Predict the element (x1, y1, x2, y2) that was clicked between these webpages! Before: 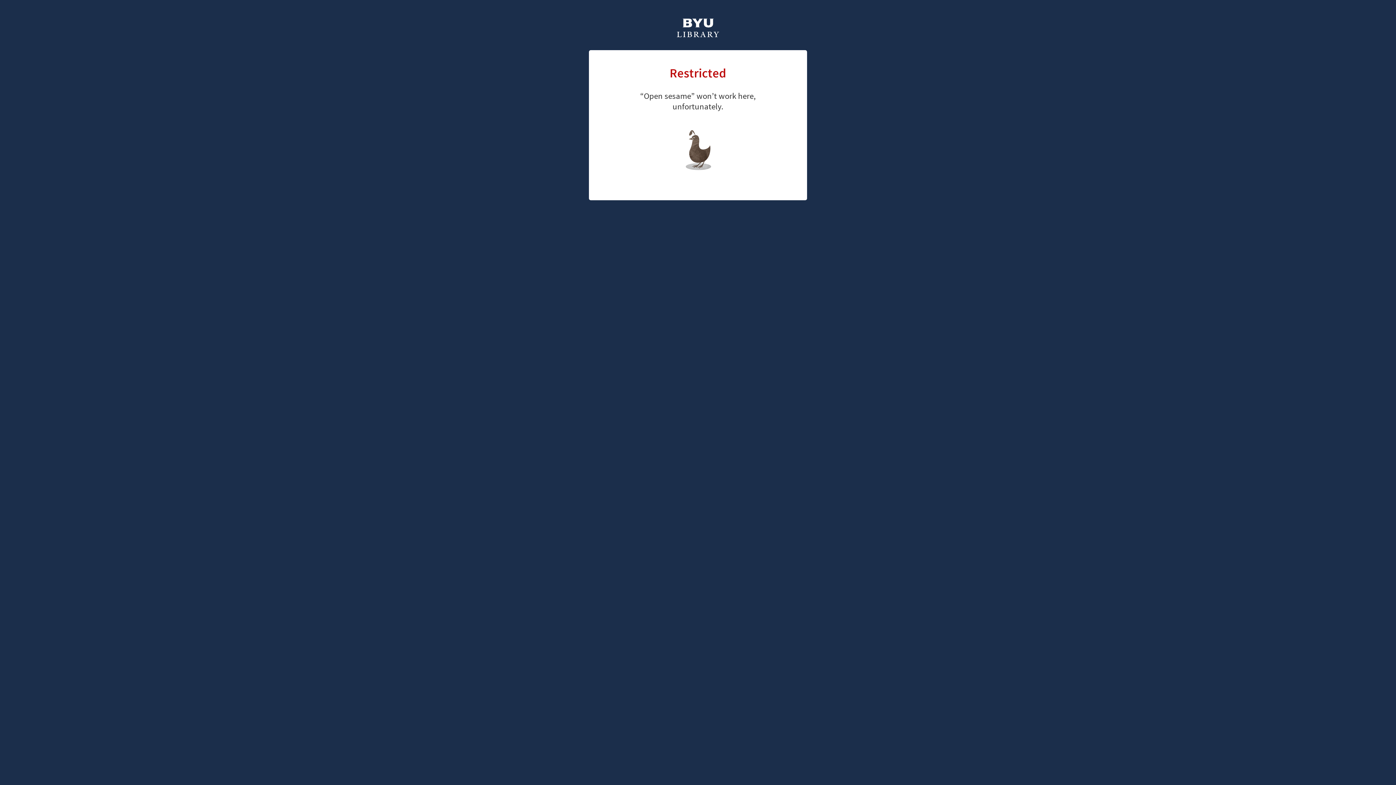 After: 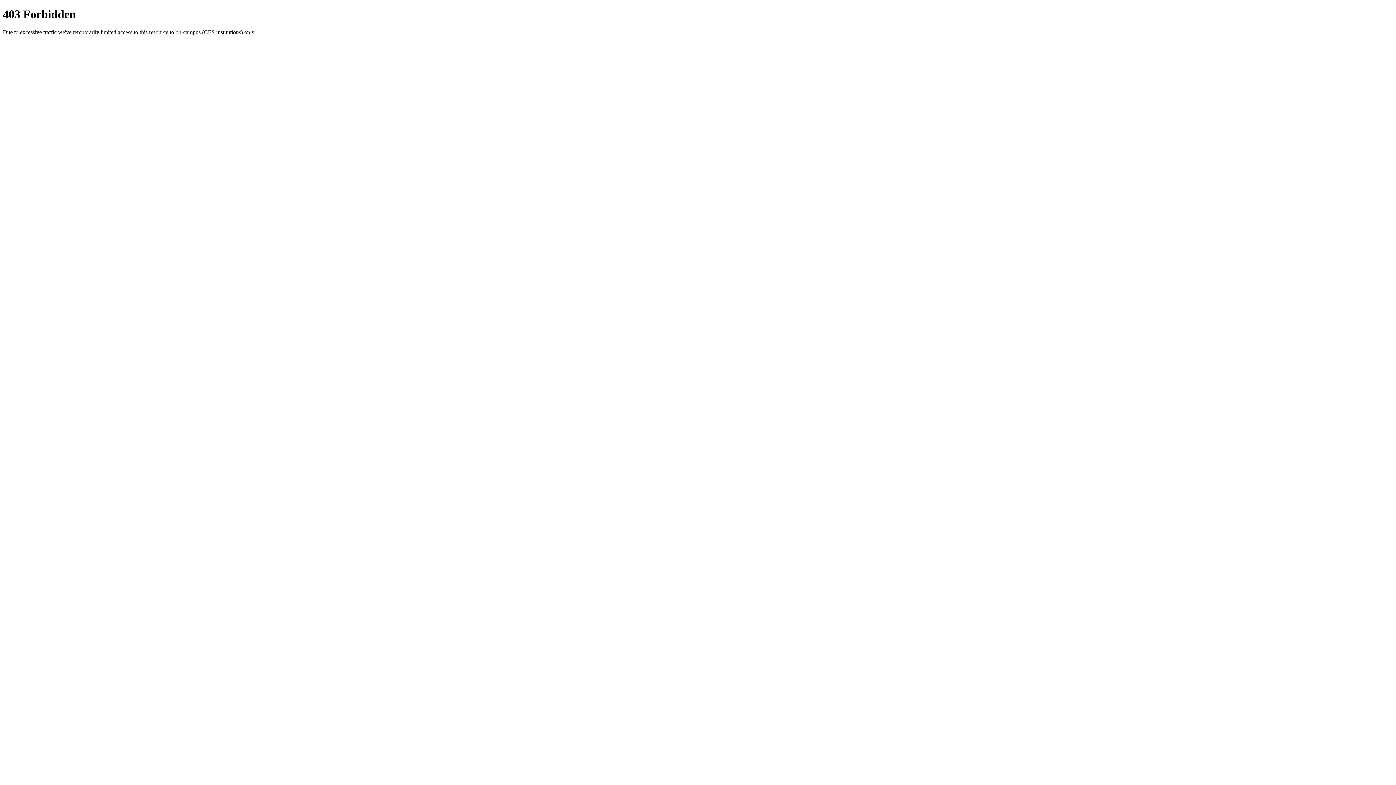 Action: bbox: (676, 18, 720, 39)